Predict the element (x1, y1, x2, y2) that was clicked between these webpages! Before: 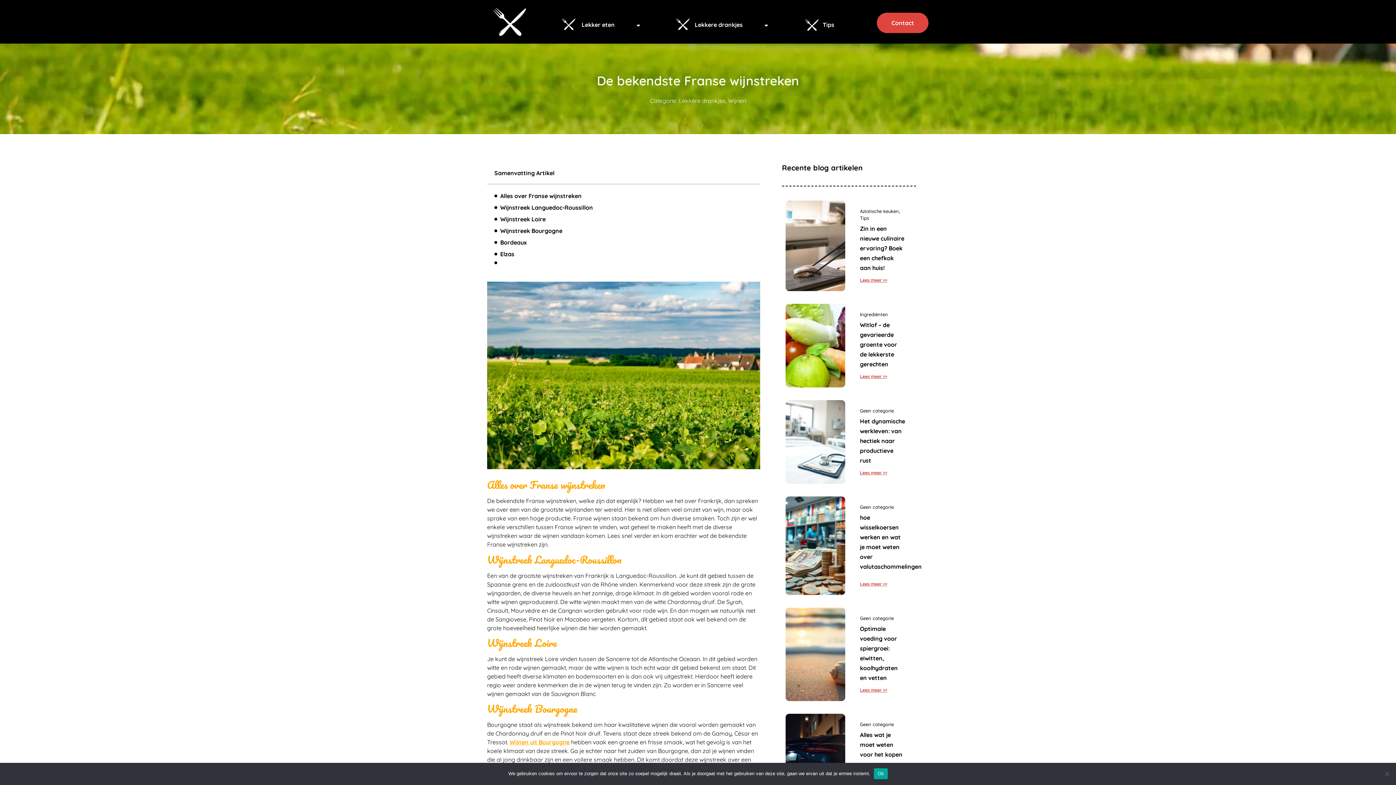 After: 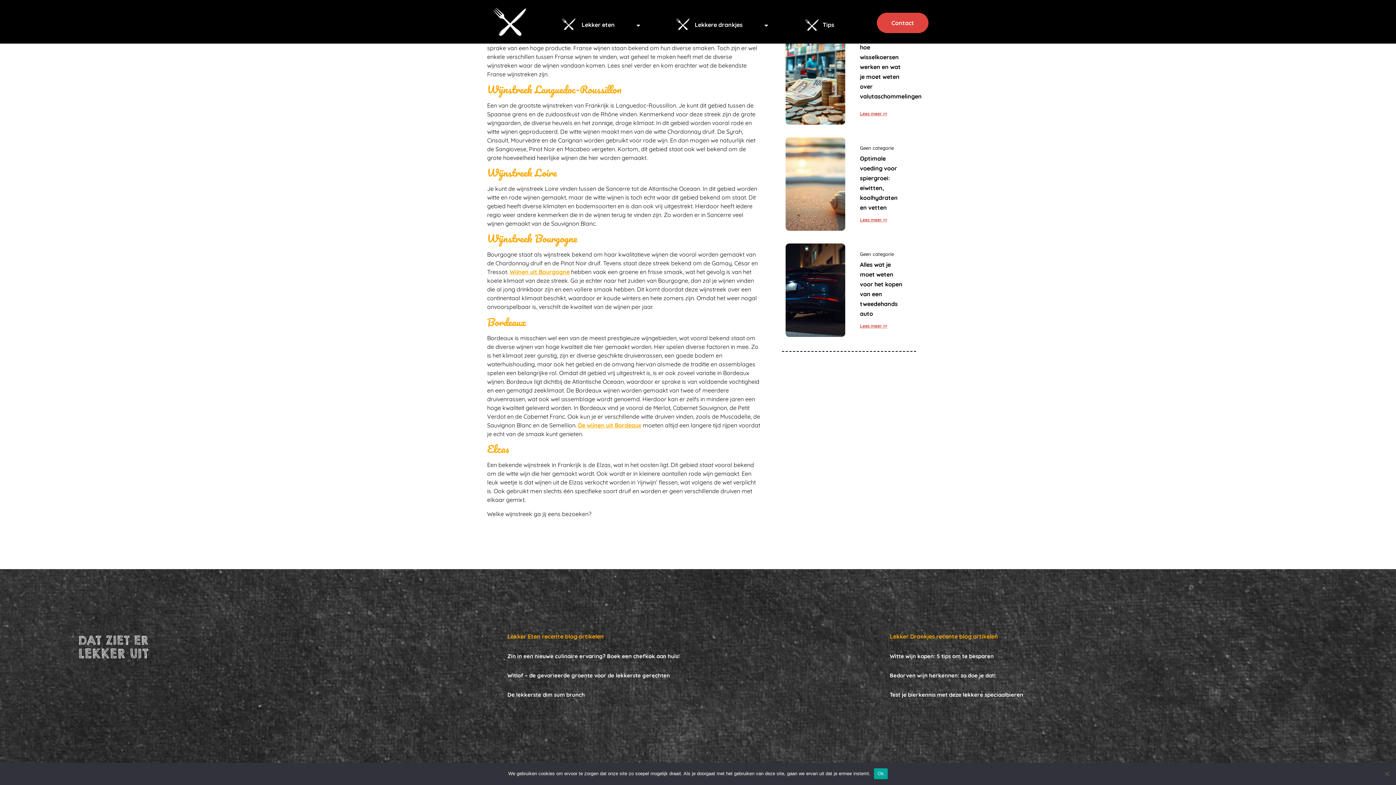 Action: label: Elzas bbox: (500, 249, 514, 258)